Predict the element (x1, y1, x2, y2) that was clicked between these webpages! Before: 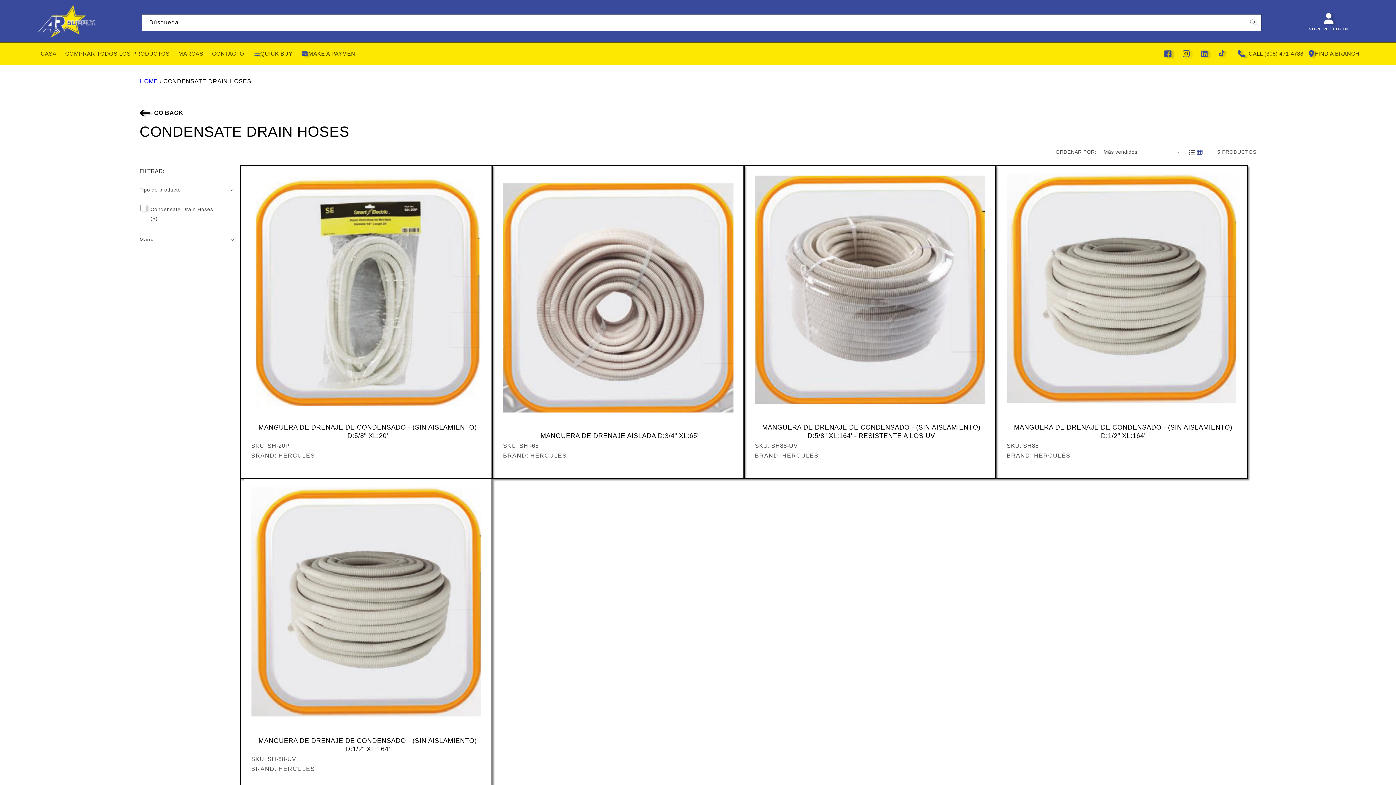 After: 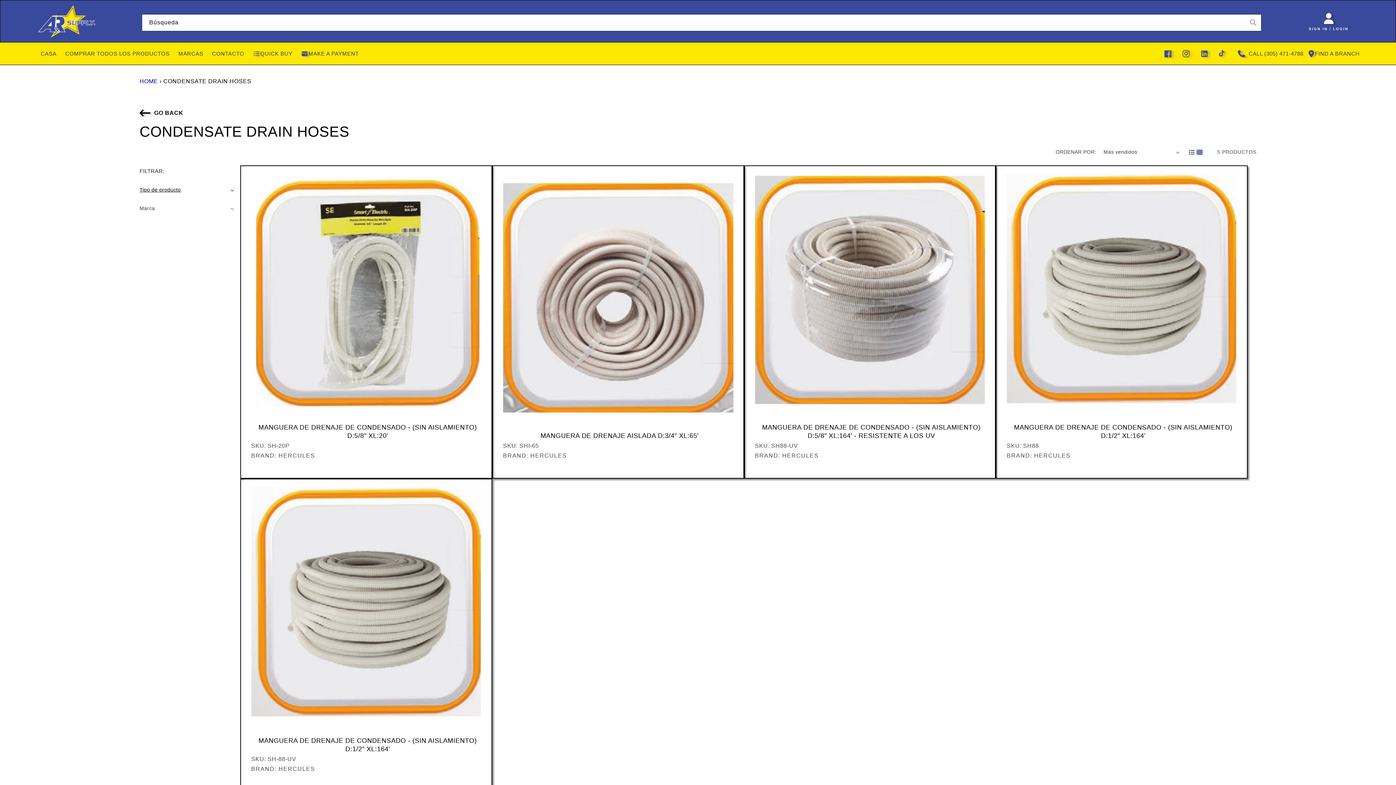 Action: bbox: (139, 180, 234, 199) label: Tipo de producto (0 seleccionado)